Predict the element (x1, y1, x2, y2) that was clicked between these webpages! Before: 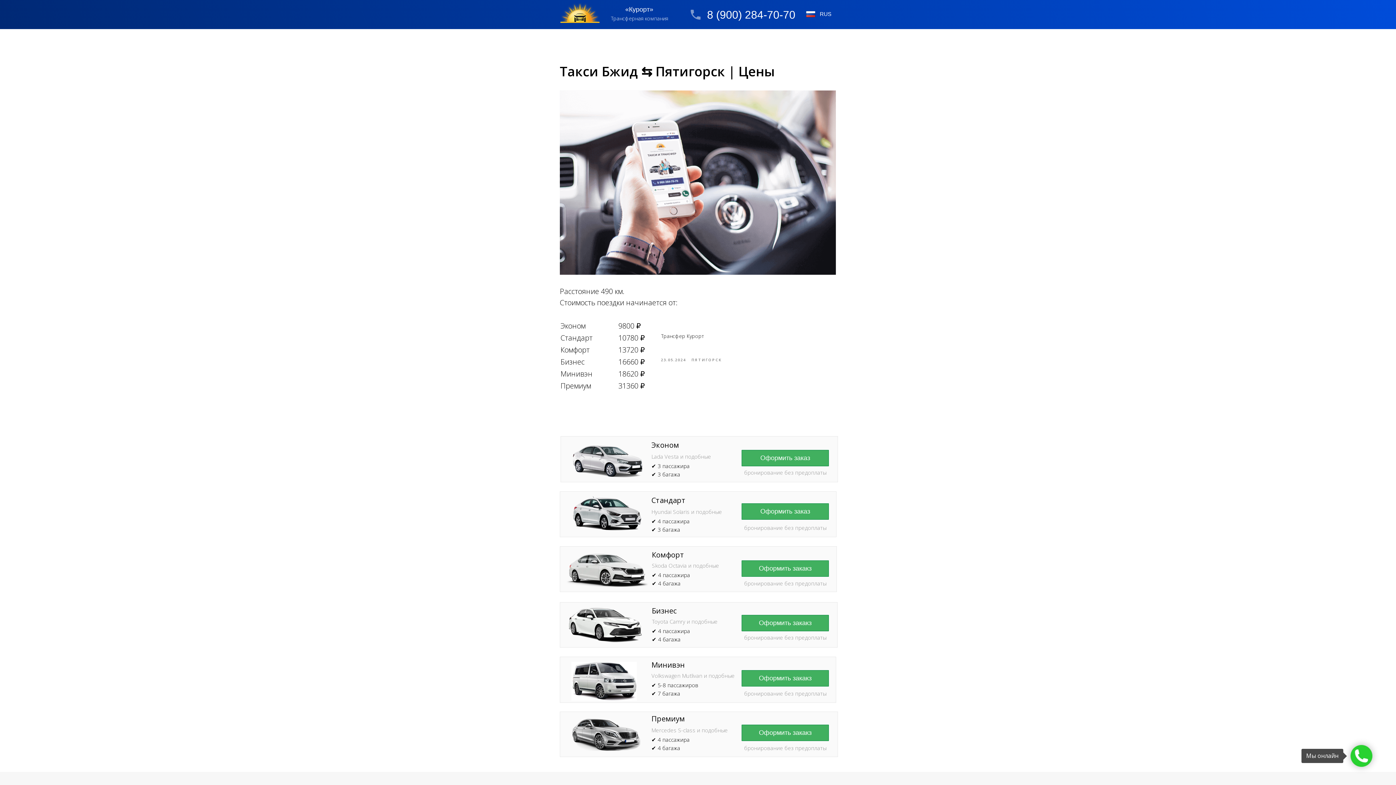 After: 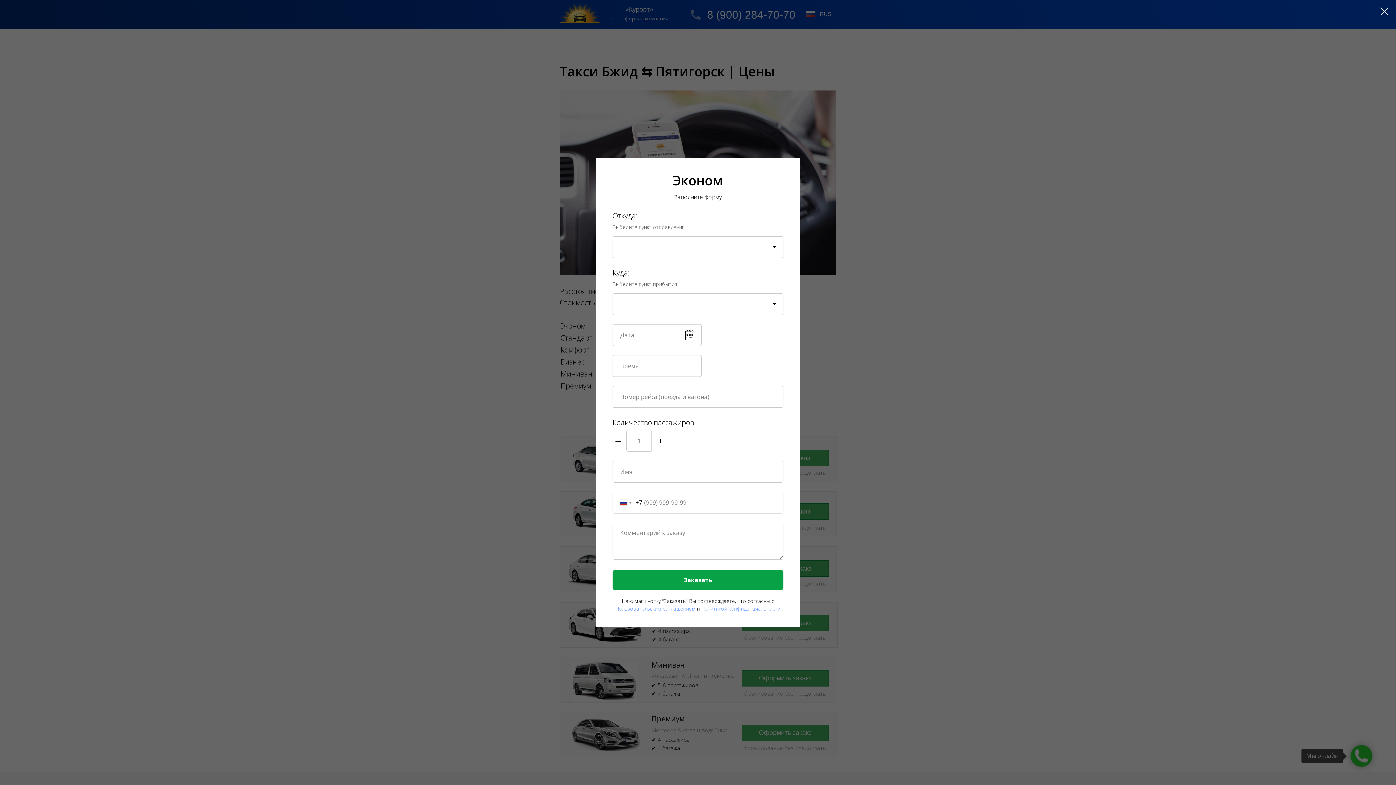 Action: label: Оформить заказ bbox: (741, 450, 829, 466)